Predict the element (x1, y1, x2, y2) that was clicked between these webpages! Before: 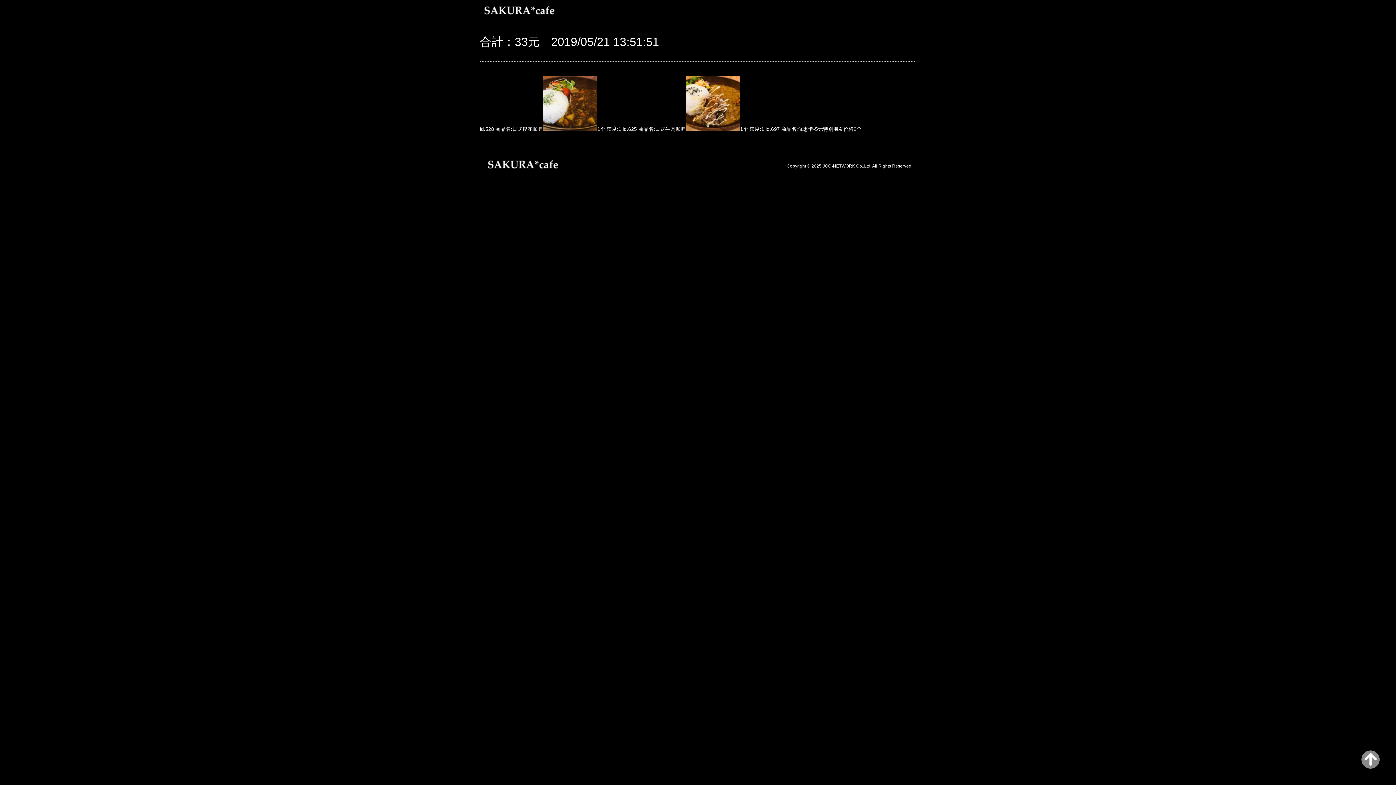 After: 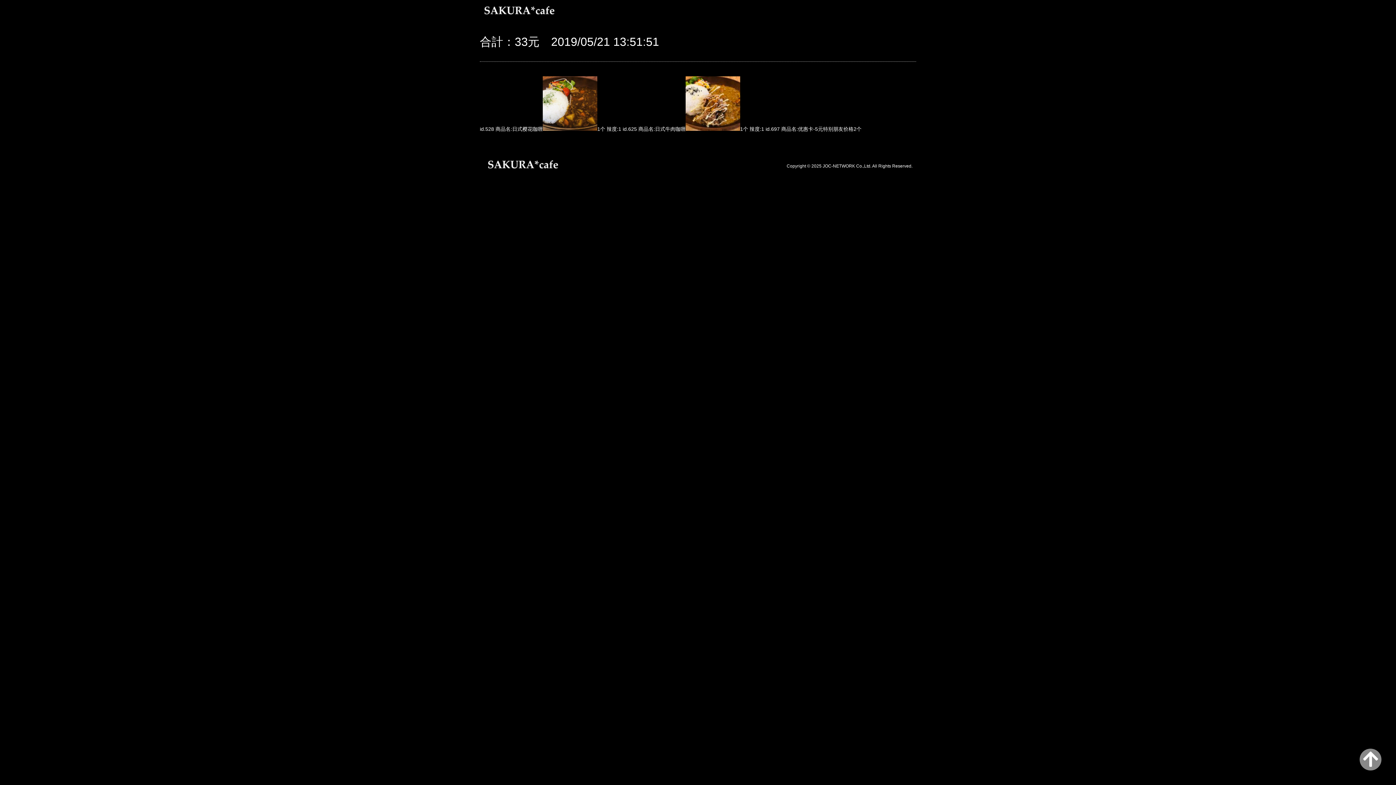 Action: bbox: (1361, 752, 1380, 767)